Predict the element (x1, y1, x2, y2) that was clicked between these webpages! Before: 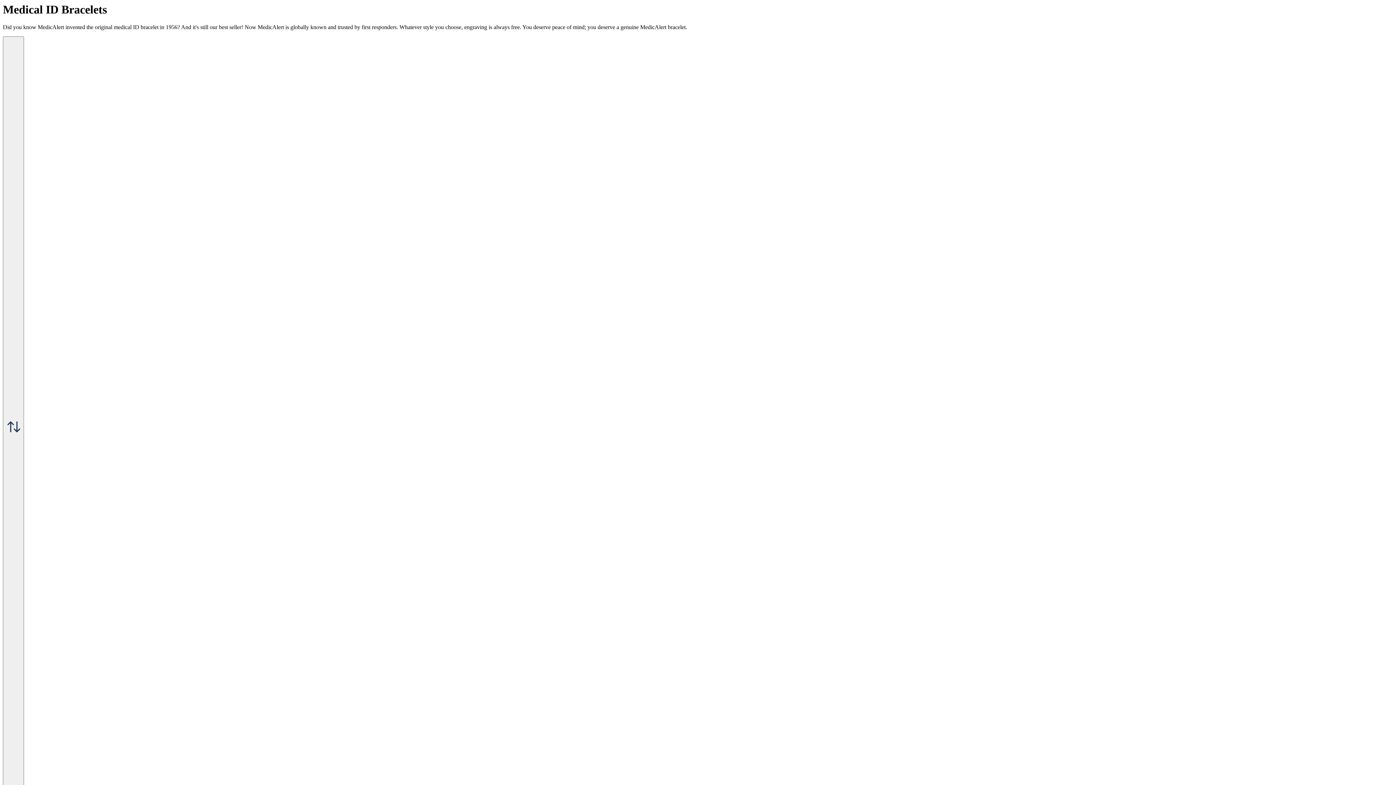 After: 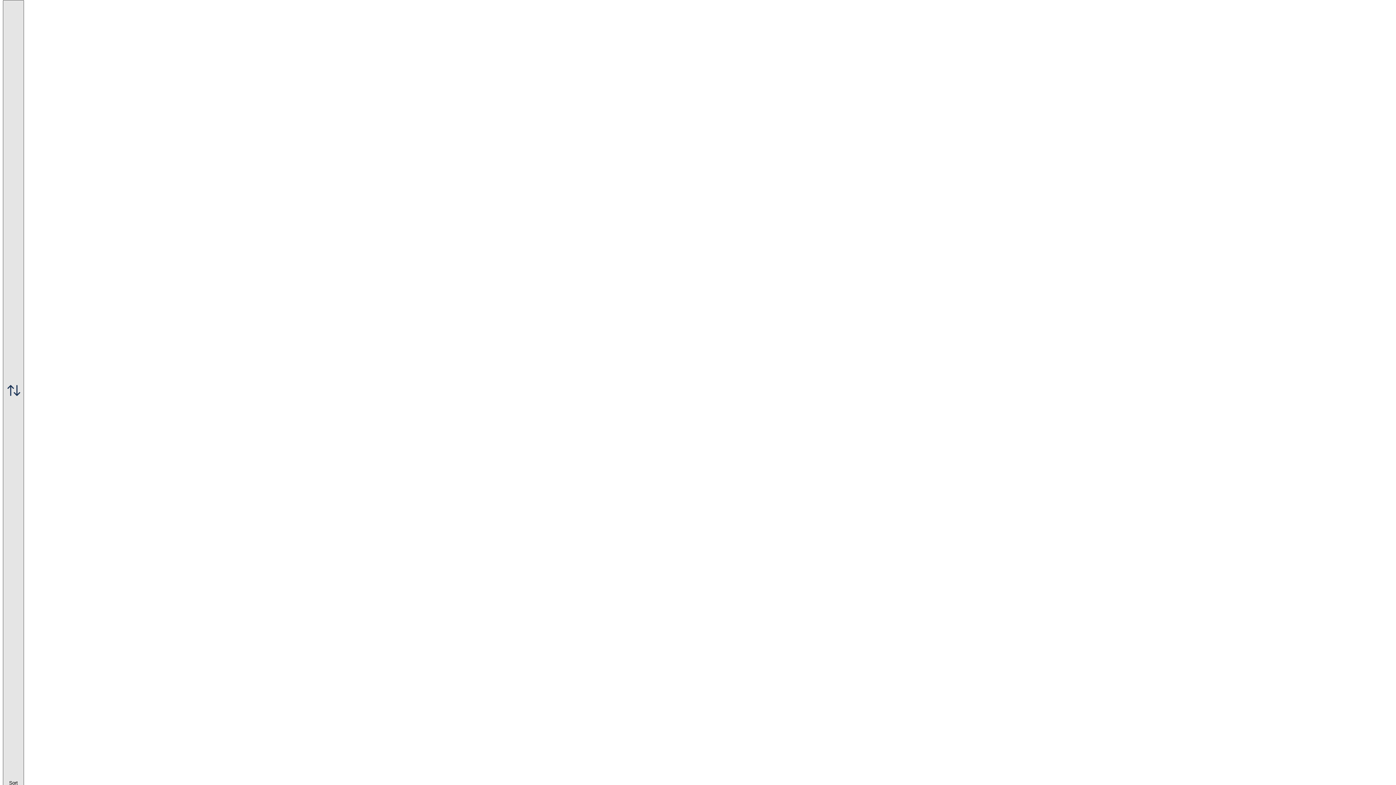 Action: label:  Sort bbox: (2, 36, 24, 823)